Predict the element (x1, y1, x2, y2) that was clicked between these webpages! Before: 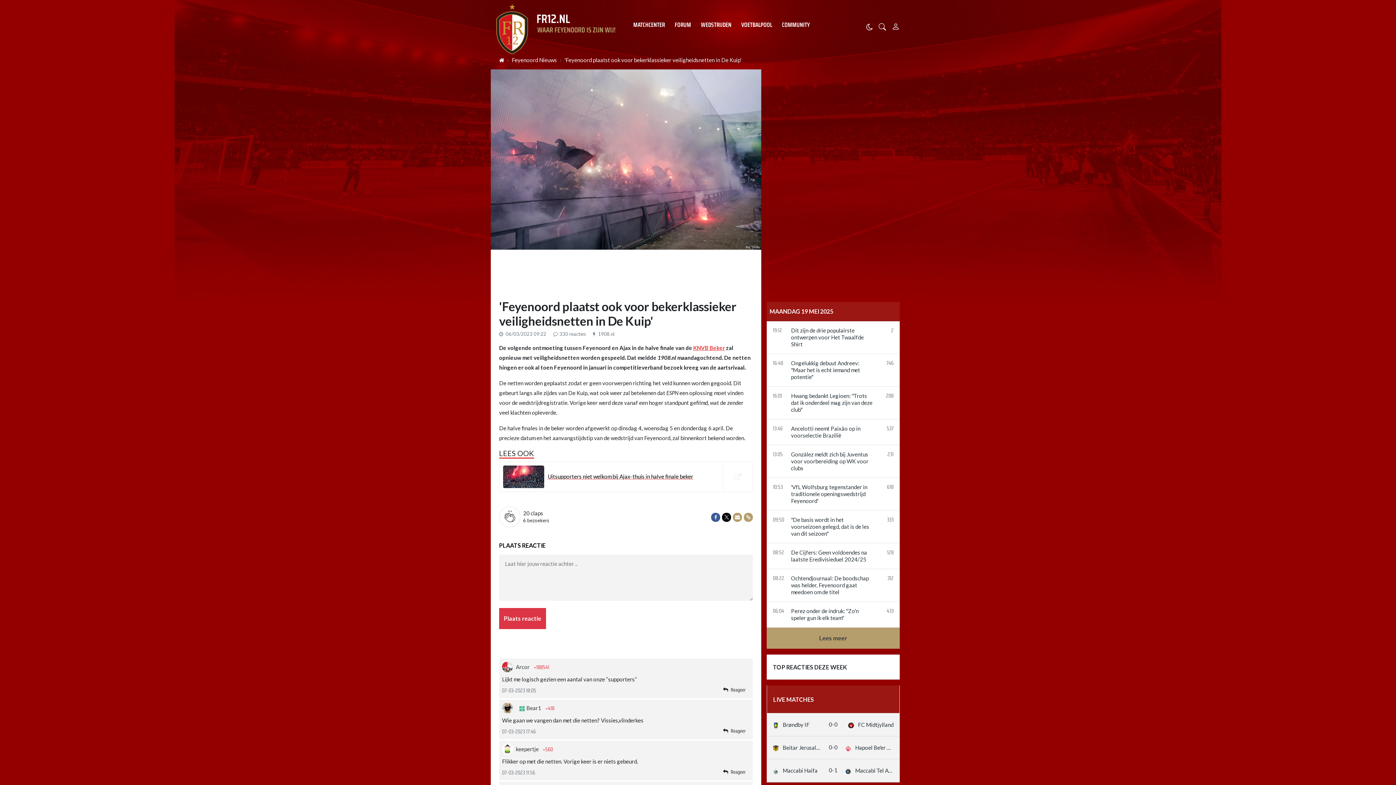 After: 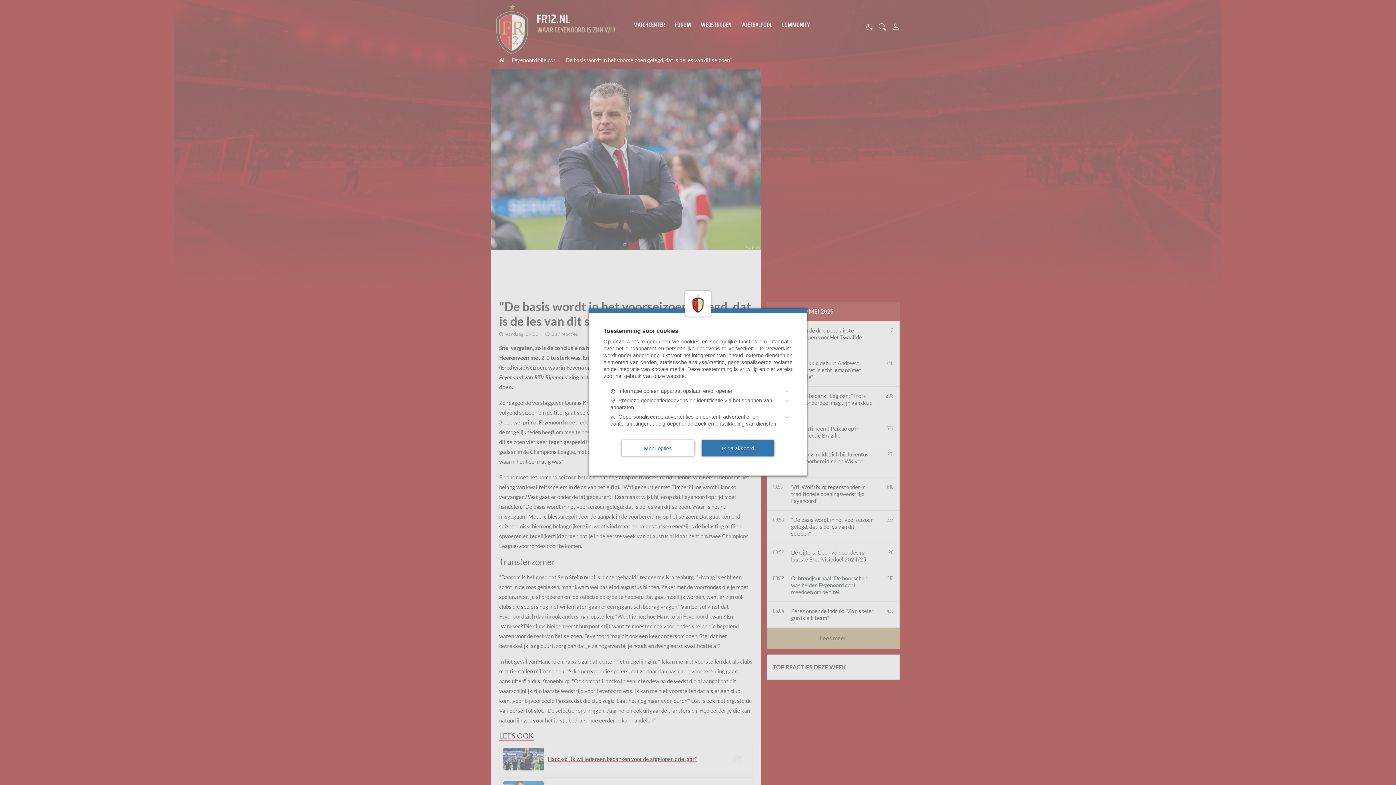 Action: label: 333 bbox: (873, 516, 893, 537)